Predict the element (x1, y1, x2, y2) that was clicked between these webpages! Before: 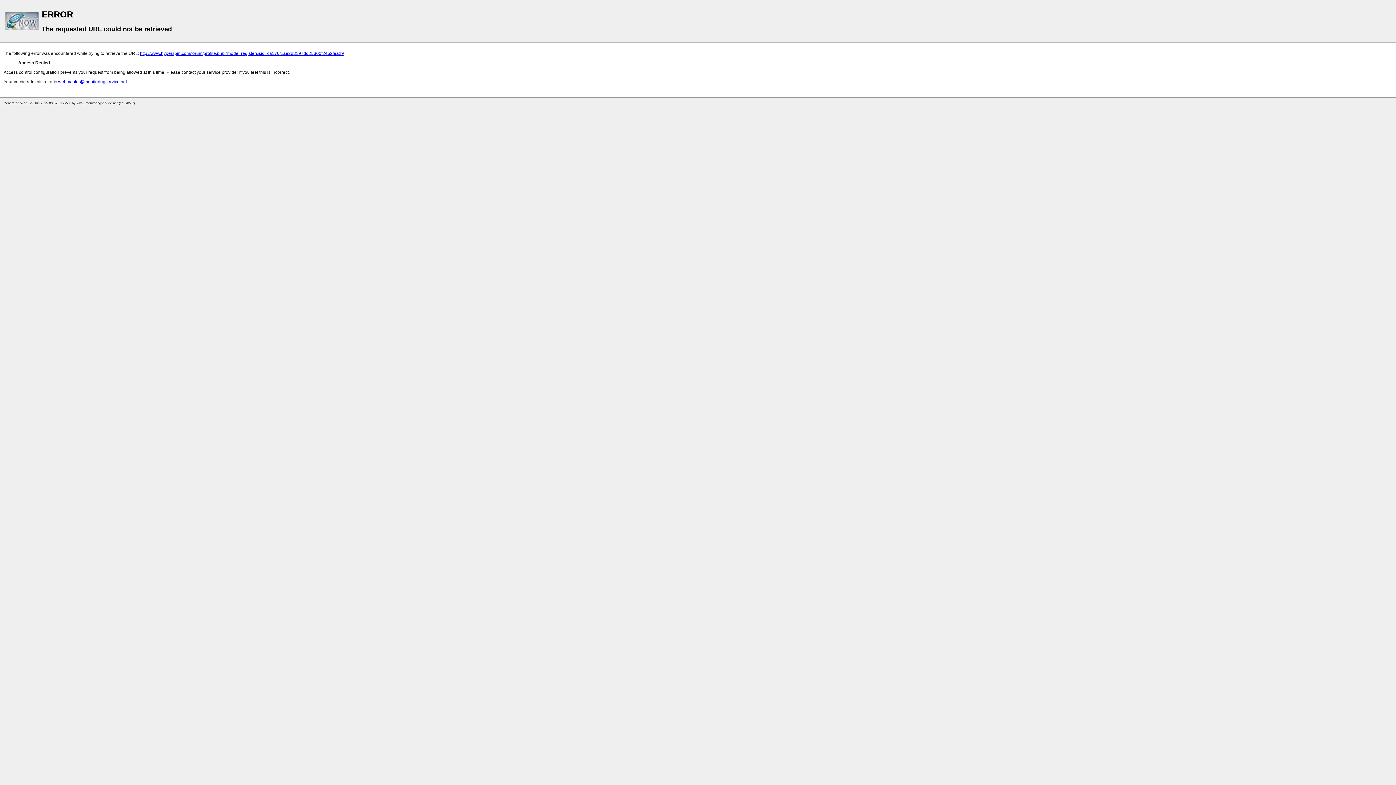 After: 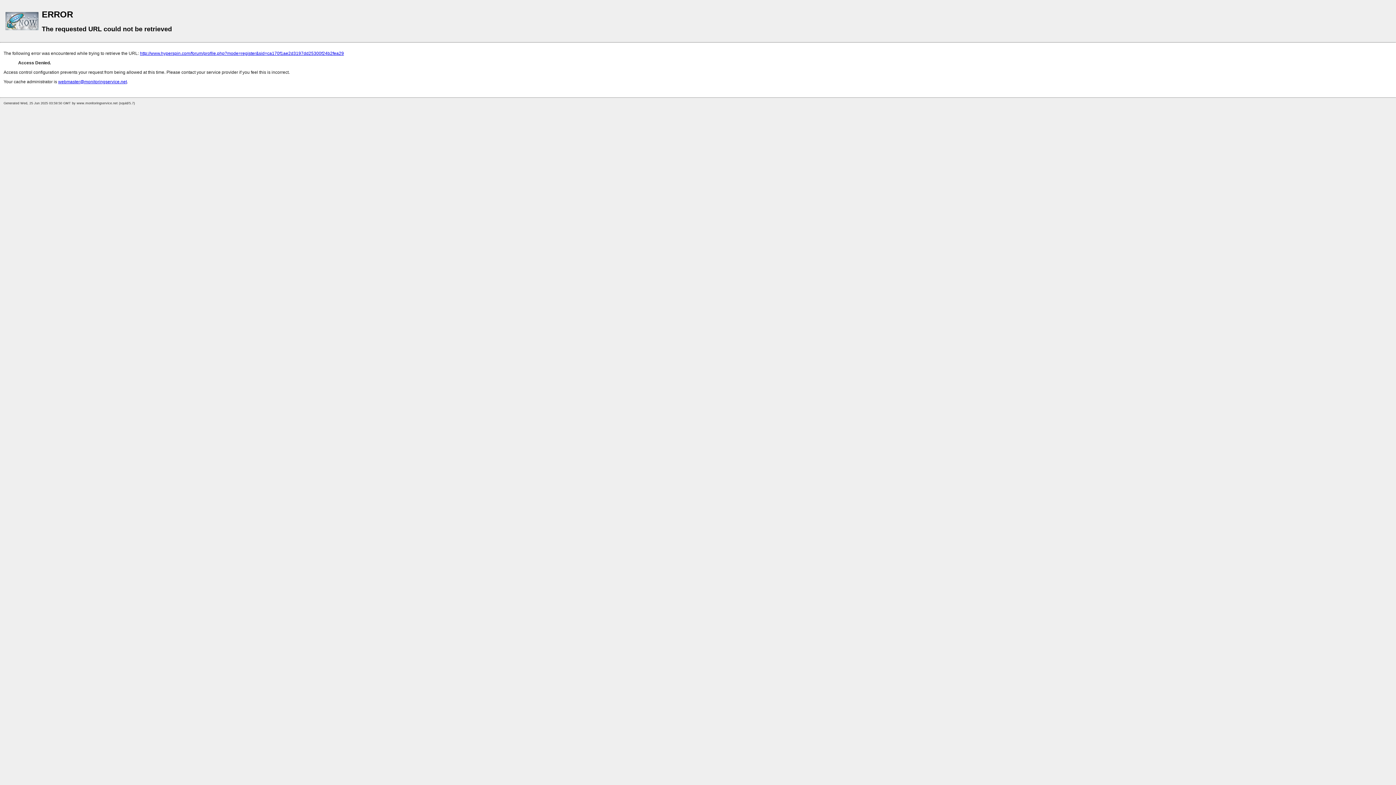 Action: label: http://www.hyperspin.com/forum/profile.php?mode=register&sid=ca170f1ae2d3197dd25300f24b2fea29 bbox: (140, 50, 344, 56)